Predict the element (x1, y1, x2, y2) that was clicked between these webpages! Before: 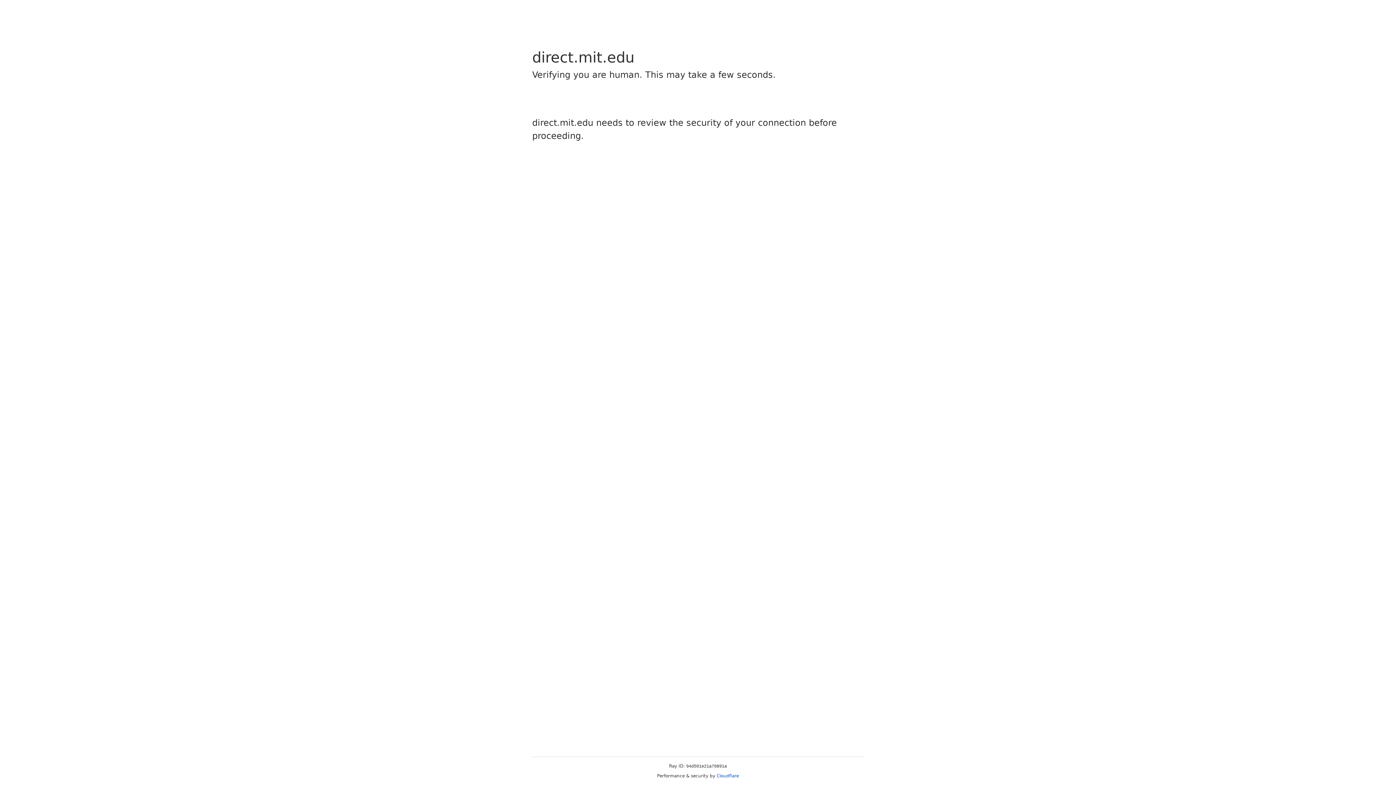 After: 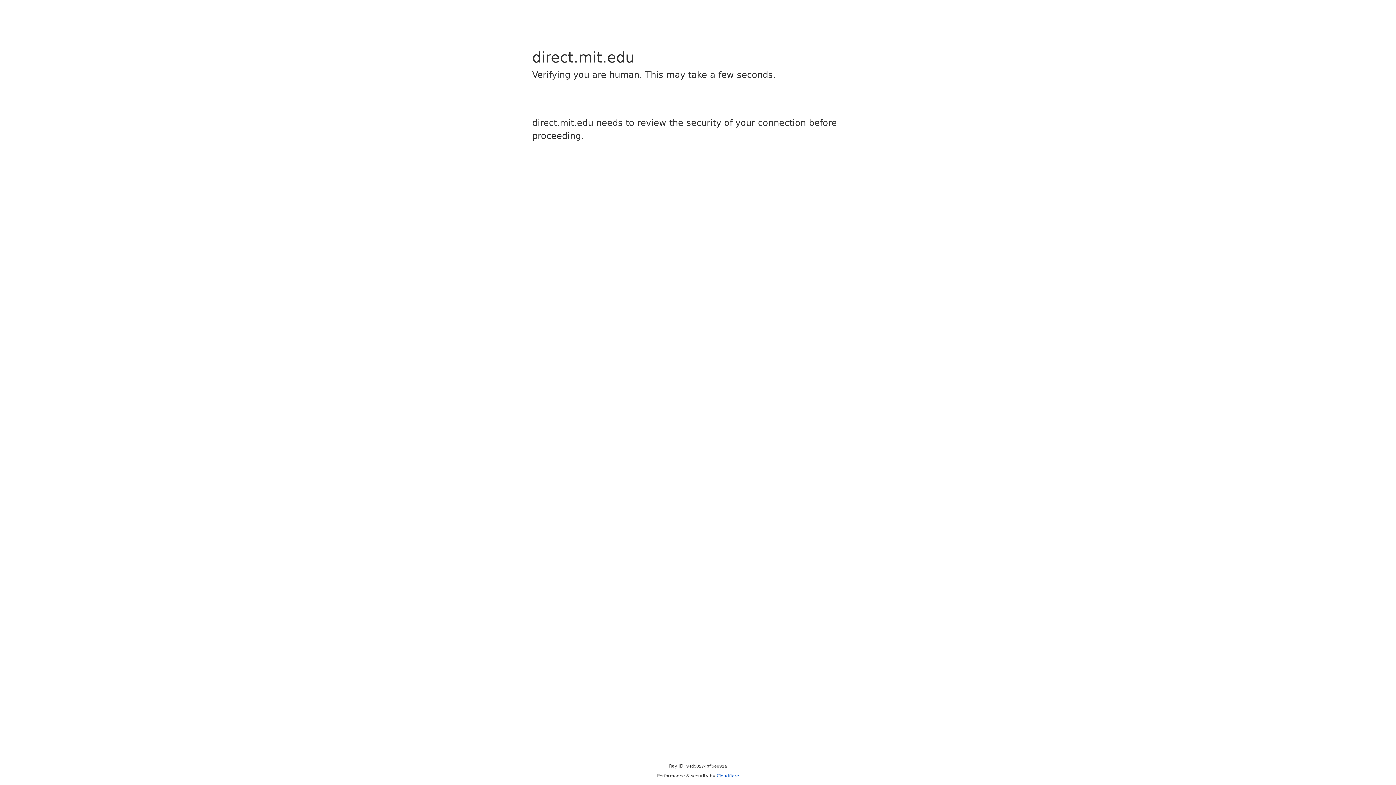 Action: label: Cloudflare bbox: (716, 773, 739, 778)